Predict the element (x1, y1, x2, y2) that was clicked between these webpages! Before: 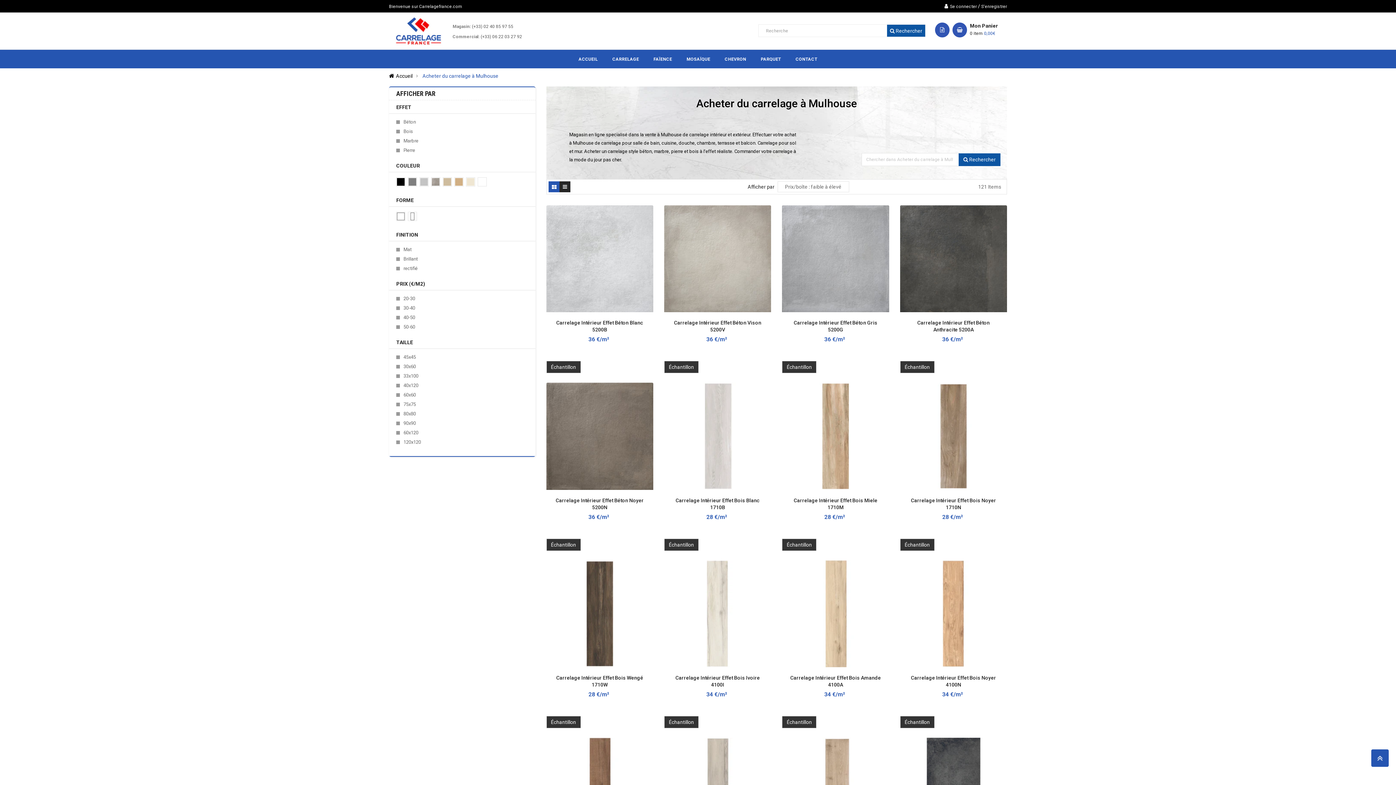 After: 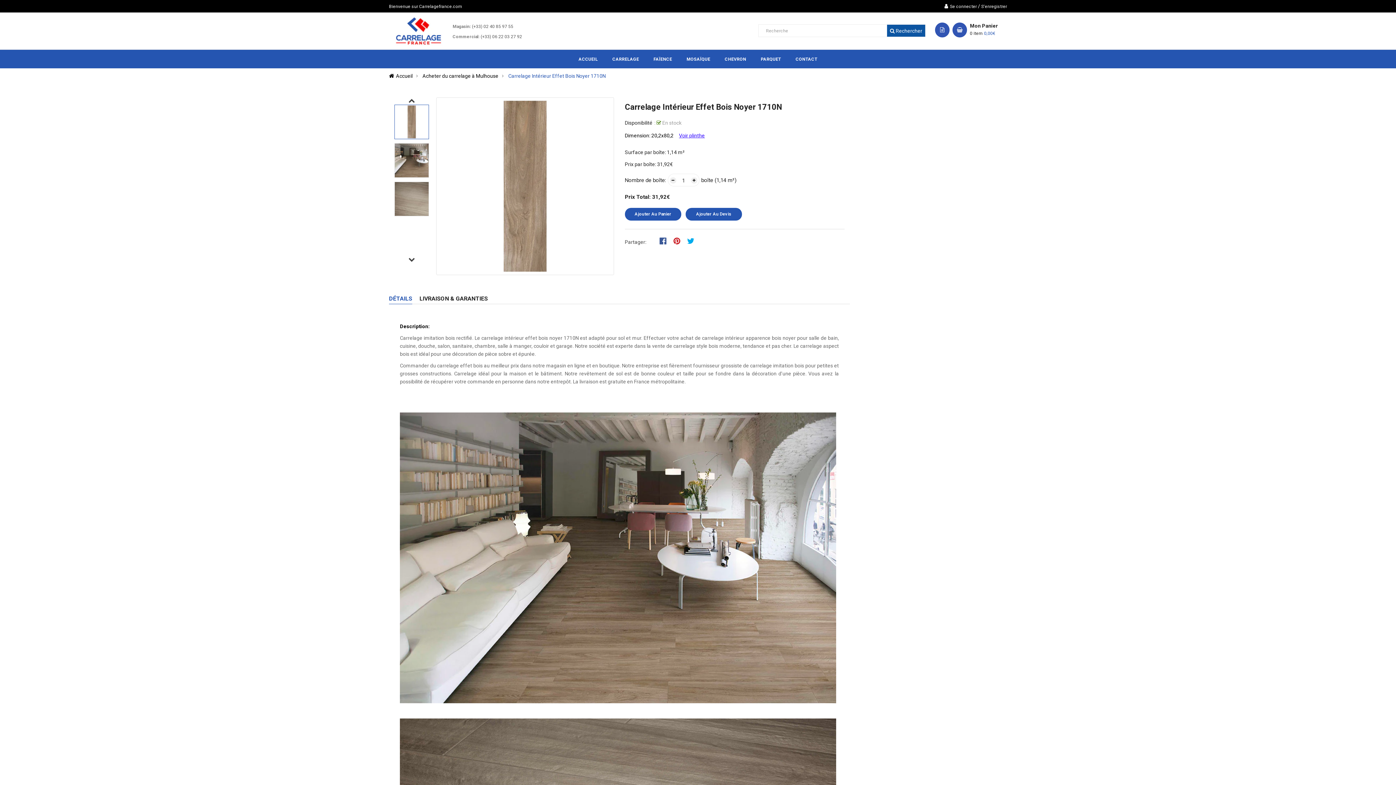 Action: bbox: (900, 383, 1007, 490)